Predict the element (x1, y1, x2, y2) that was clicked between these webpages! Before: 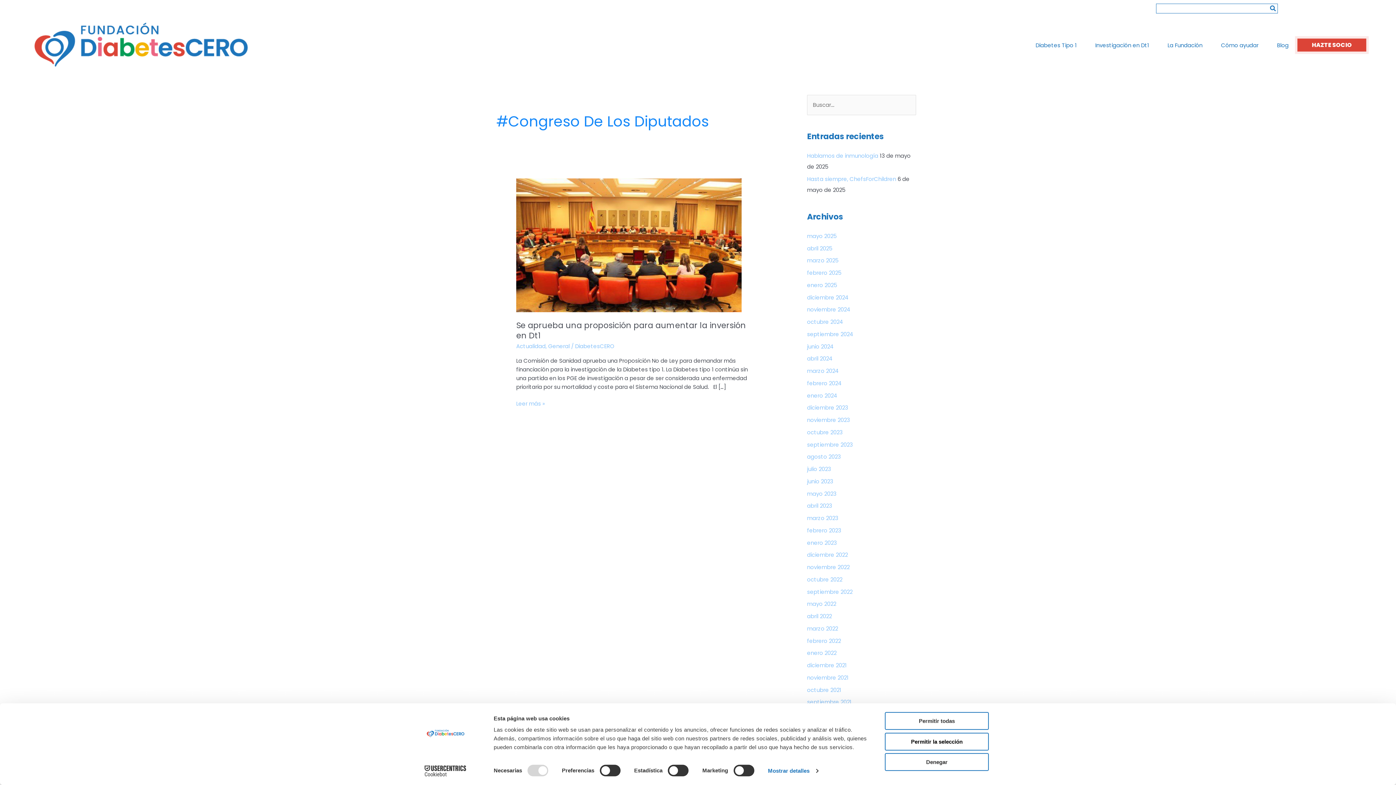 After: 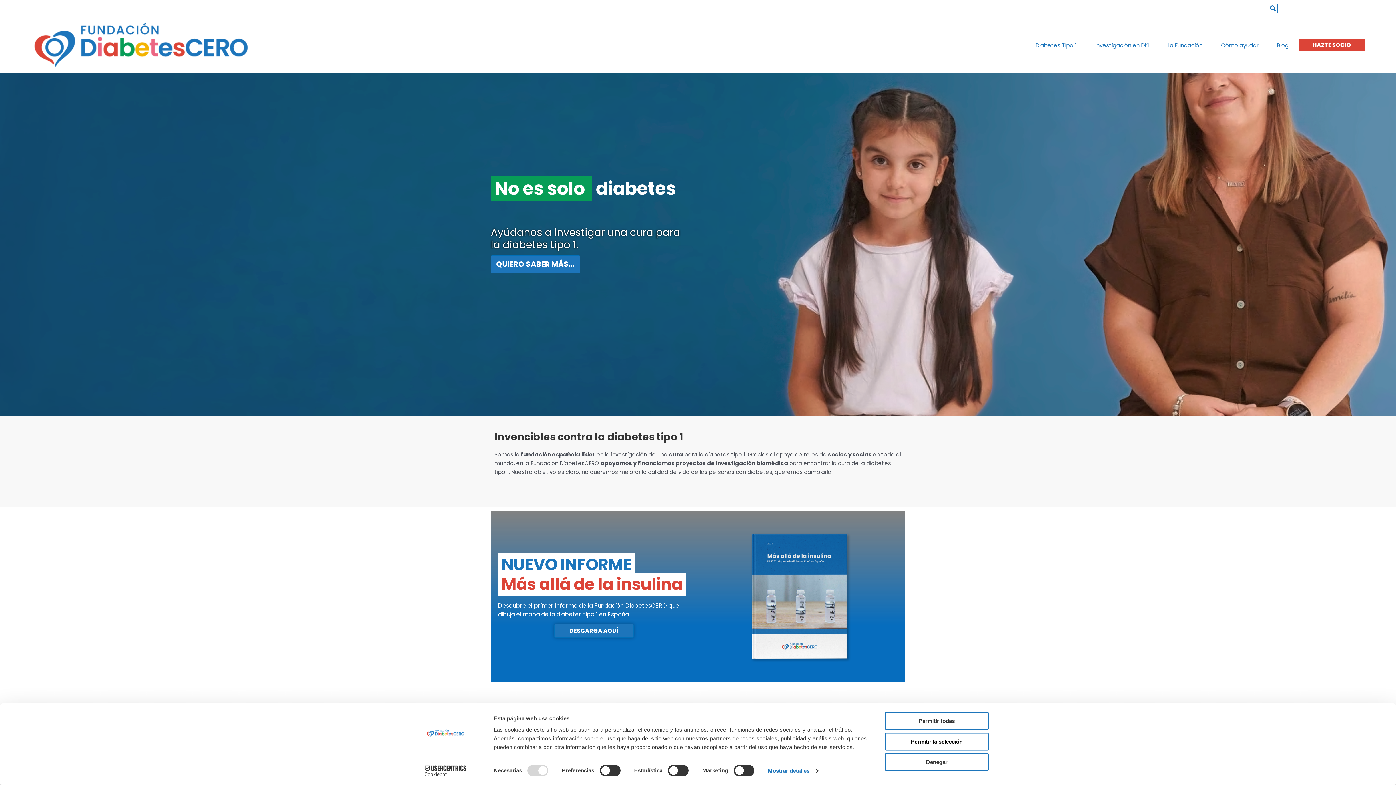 Action: bbox: (807, 490, 836, 497) label: mayo 2023